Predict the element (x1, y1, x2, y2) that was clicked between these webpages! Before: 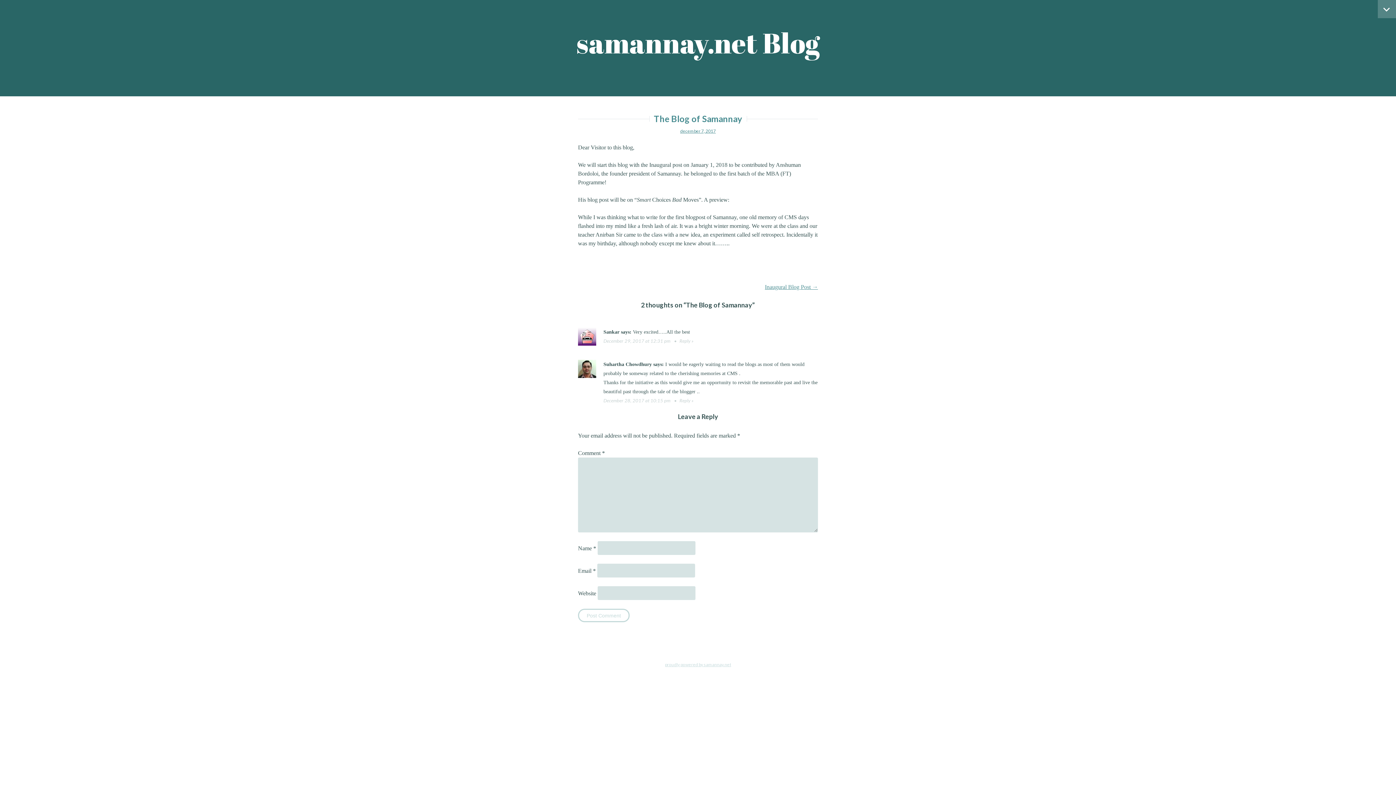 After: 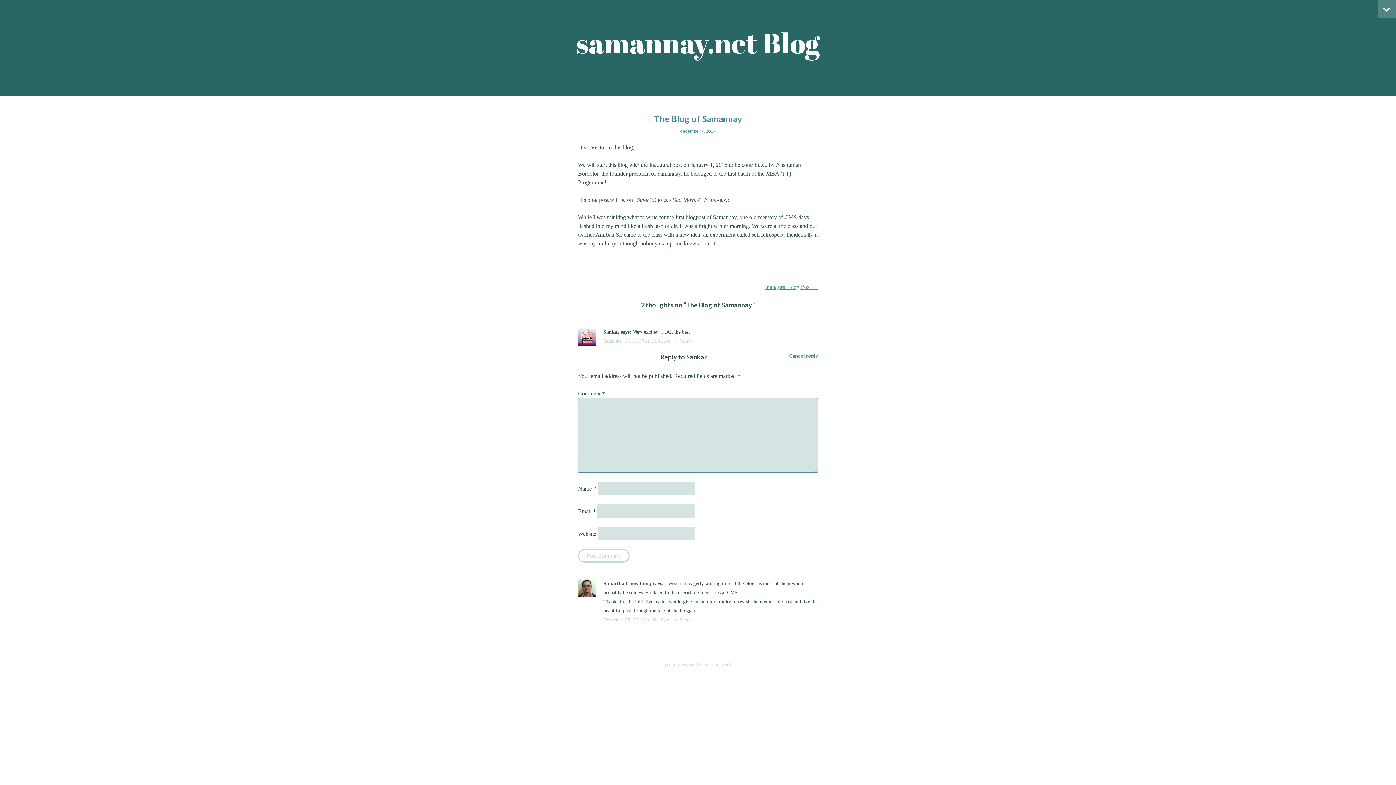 Action: label: Reply to Sankar bbox: (671, 338, 693, 344)